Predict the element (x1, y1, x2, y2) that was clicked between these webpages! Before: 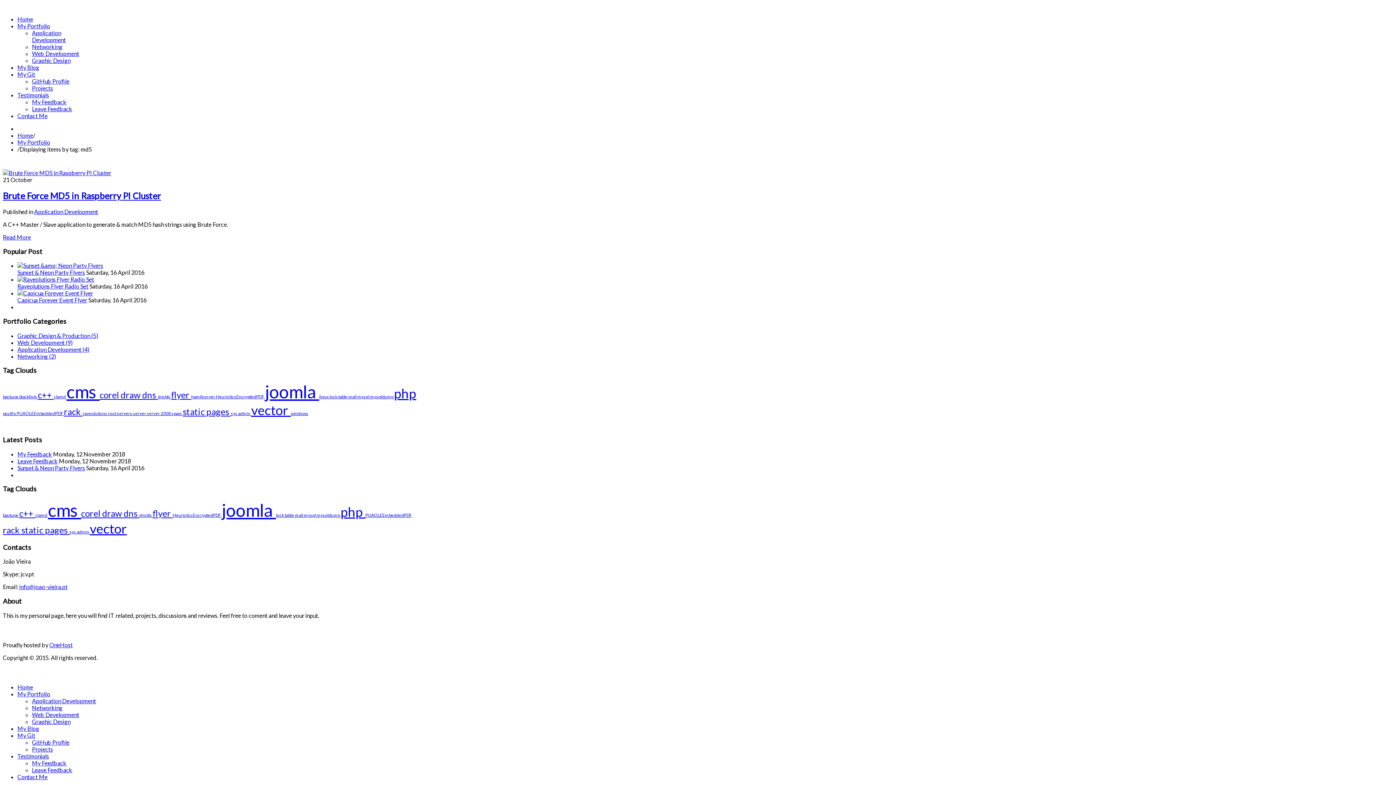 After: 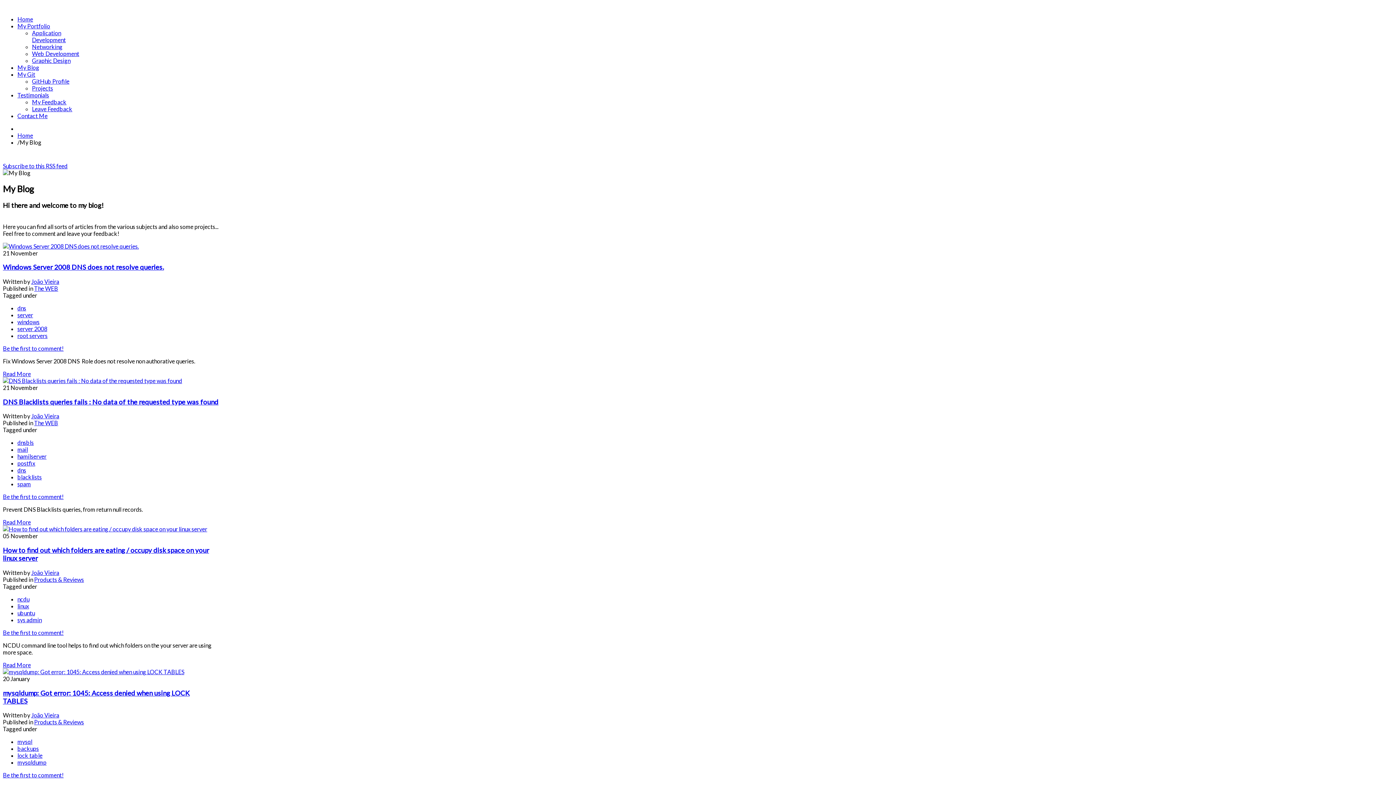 Action: bbox: (17, 725, 39, 732) label: My Blog